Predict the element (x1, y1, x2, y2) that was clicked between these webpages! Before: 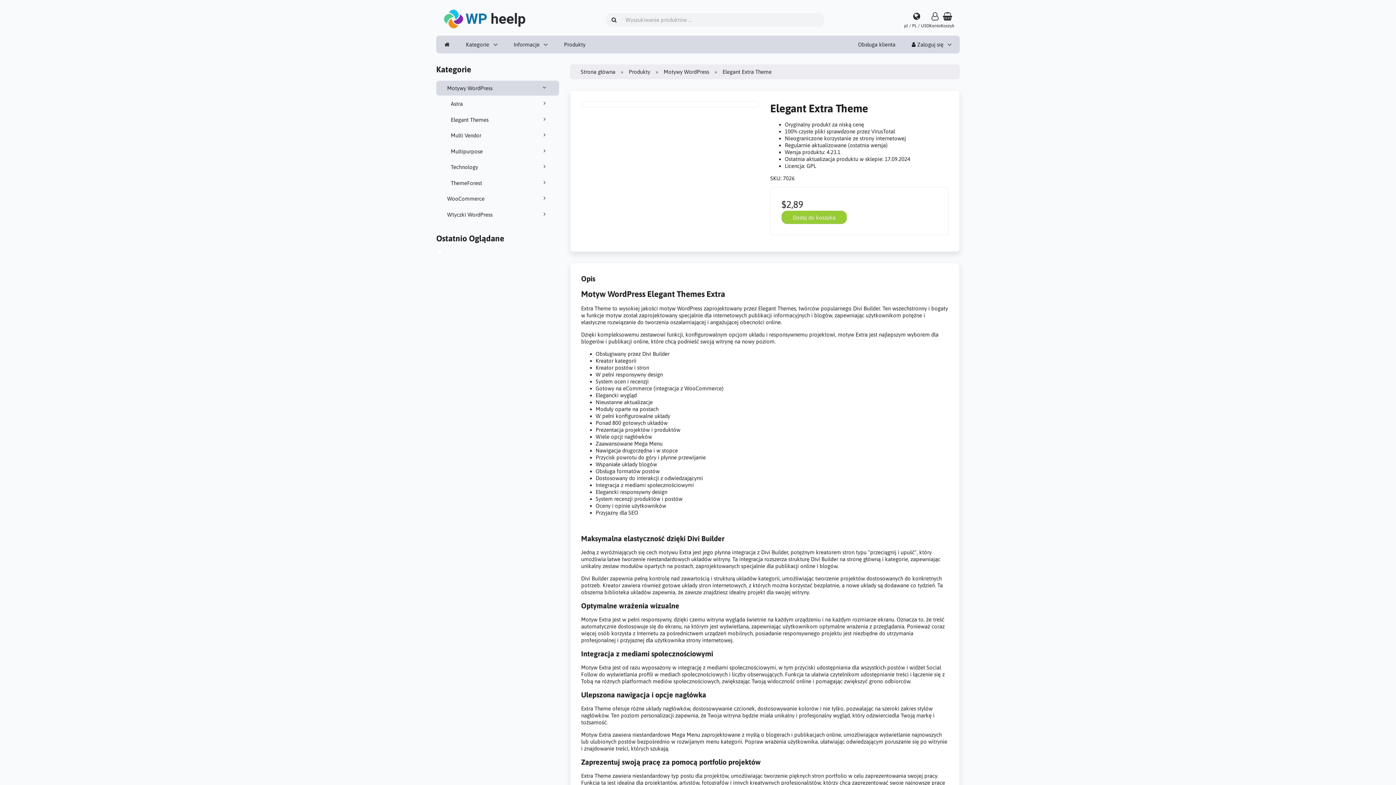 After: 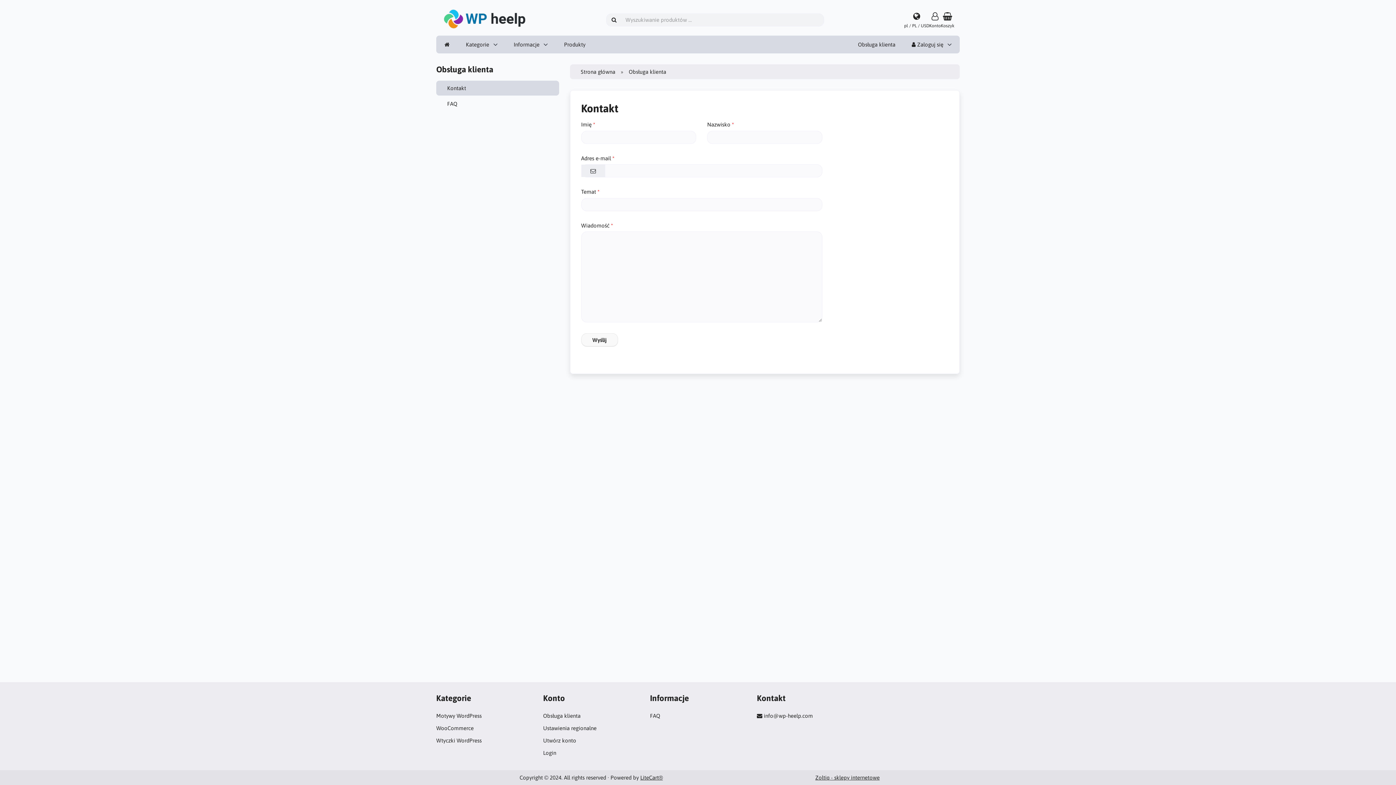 Action: bbox: (850, 35, 903, 53) label: Obsługa klienta